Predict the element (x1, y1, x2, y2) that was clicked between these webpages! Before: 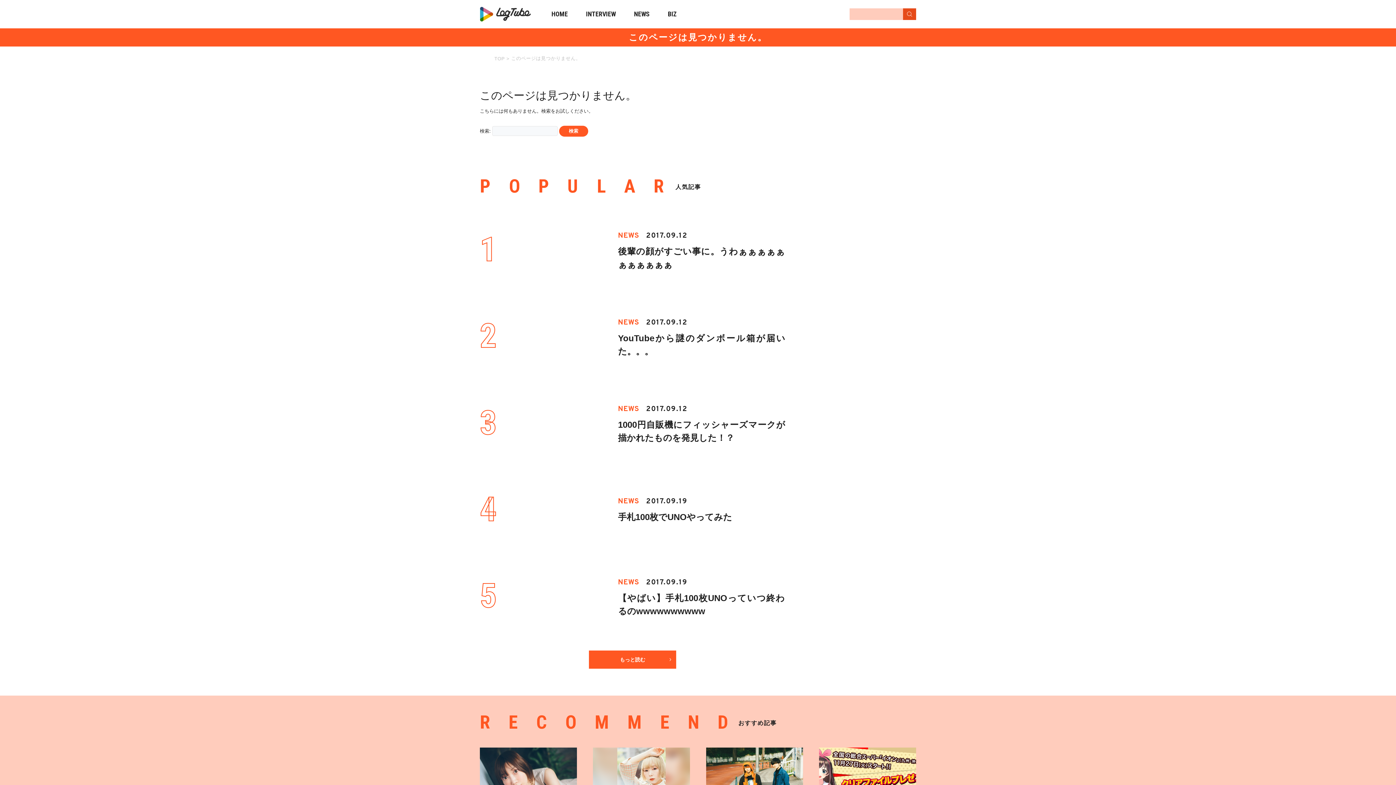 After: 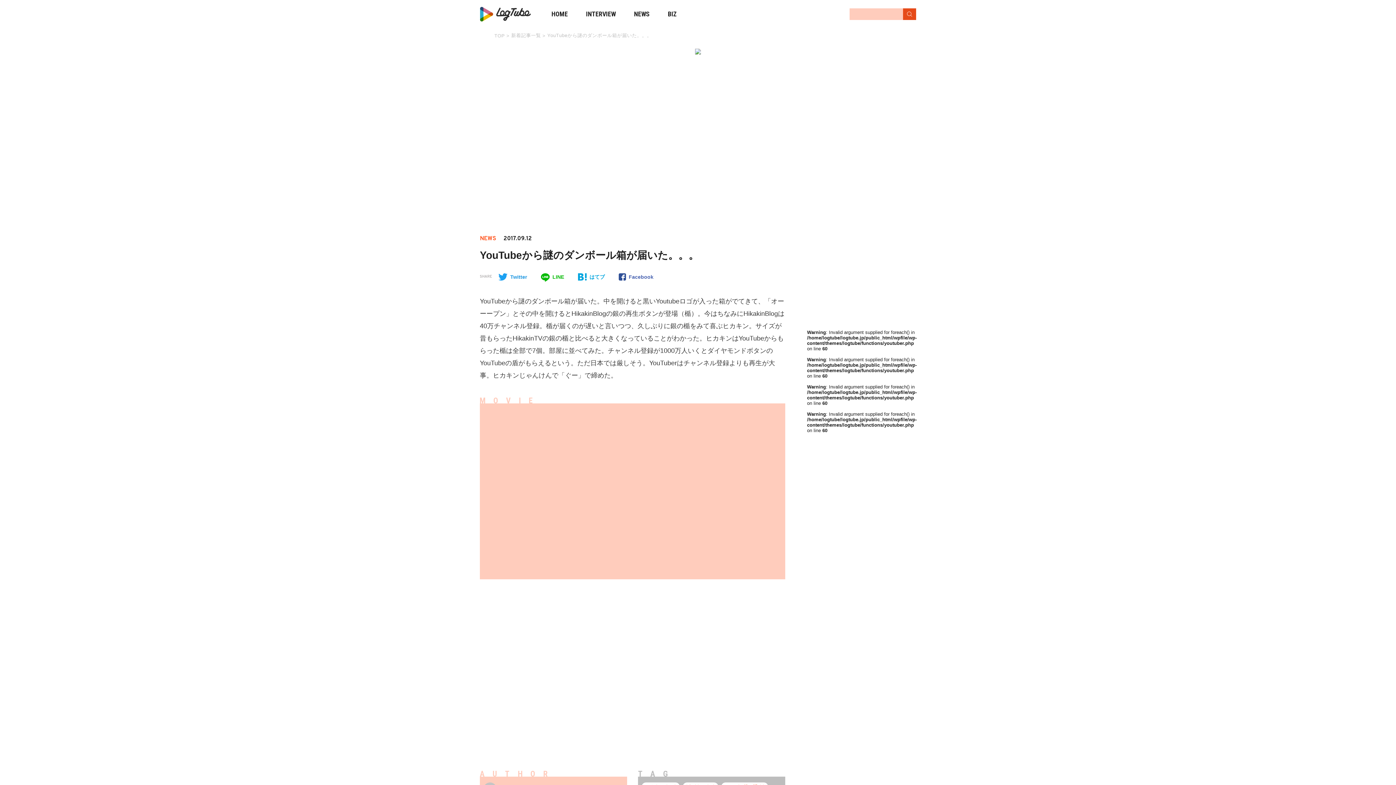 Action: bbox: (510, 304, 610, 371)